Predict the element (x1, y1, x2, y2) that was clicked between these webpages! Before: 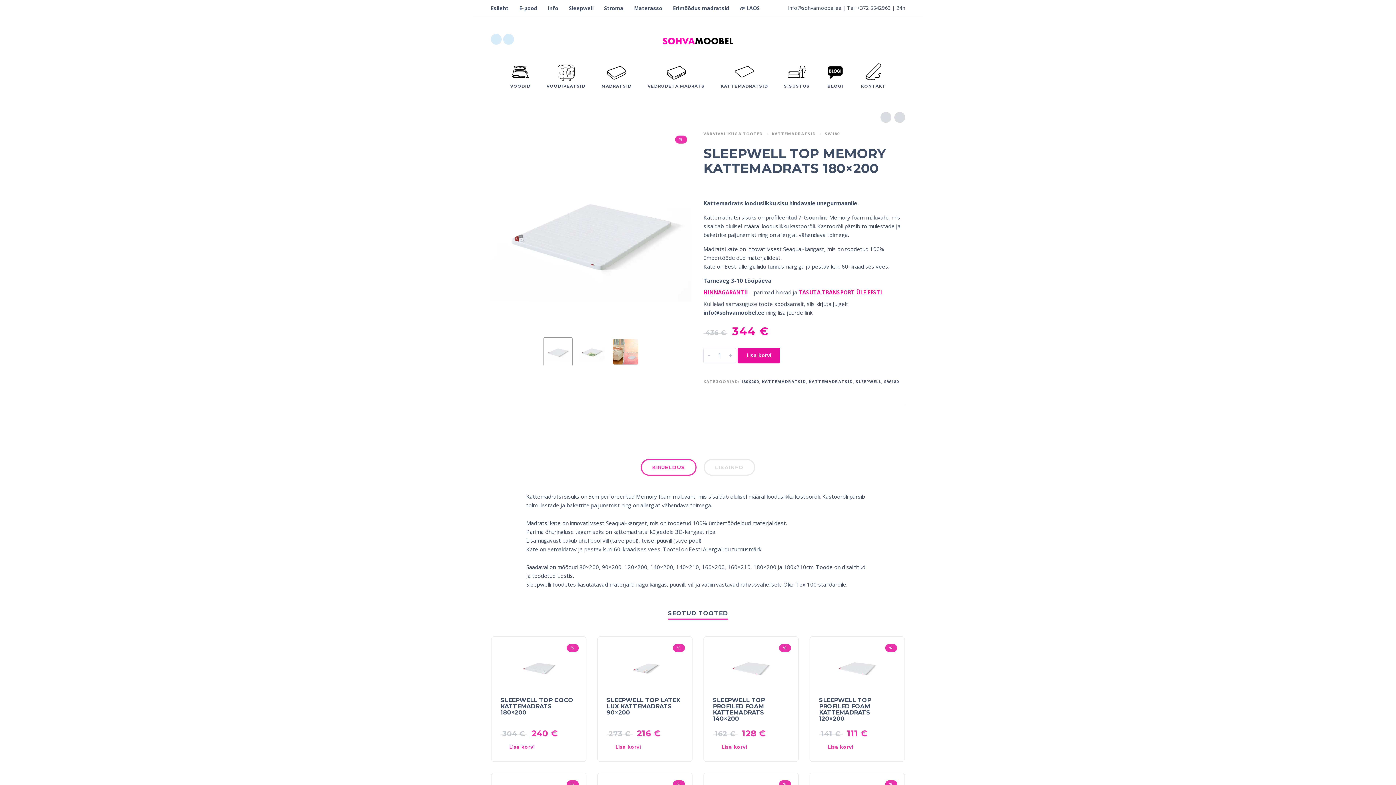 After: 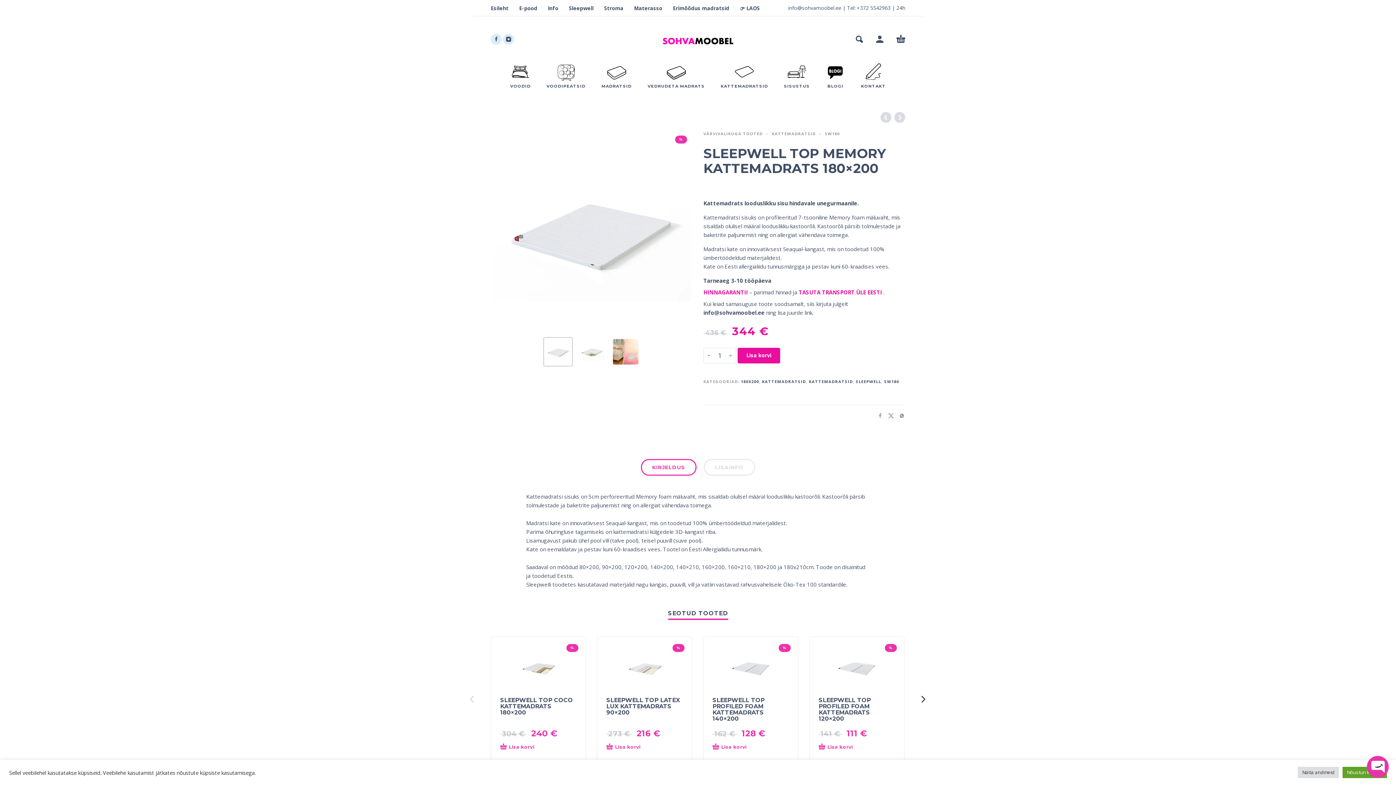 Action: label: - bbox: (705, 352, 712, 359)